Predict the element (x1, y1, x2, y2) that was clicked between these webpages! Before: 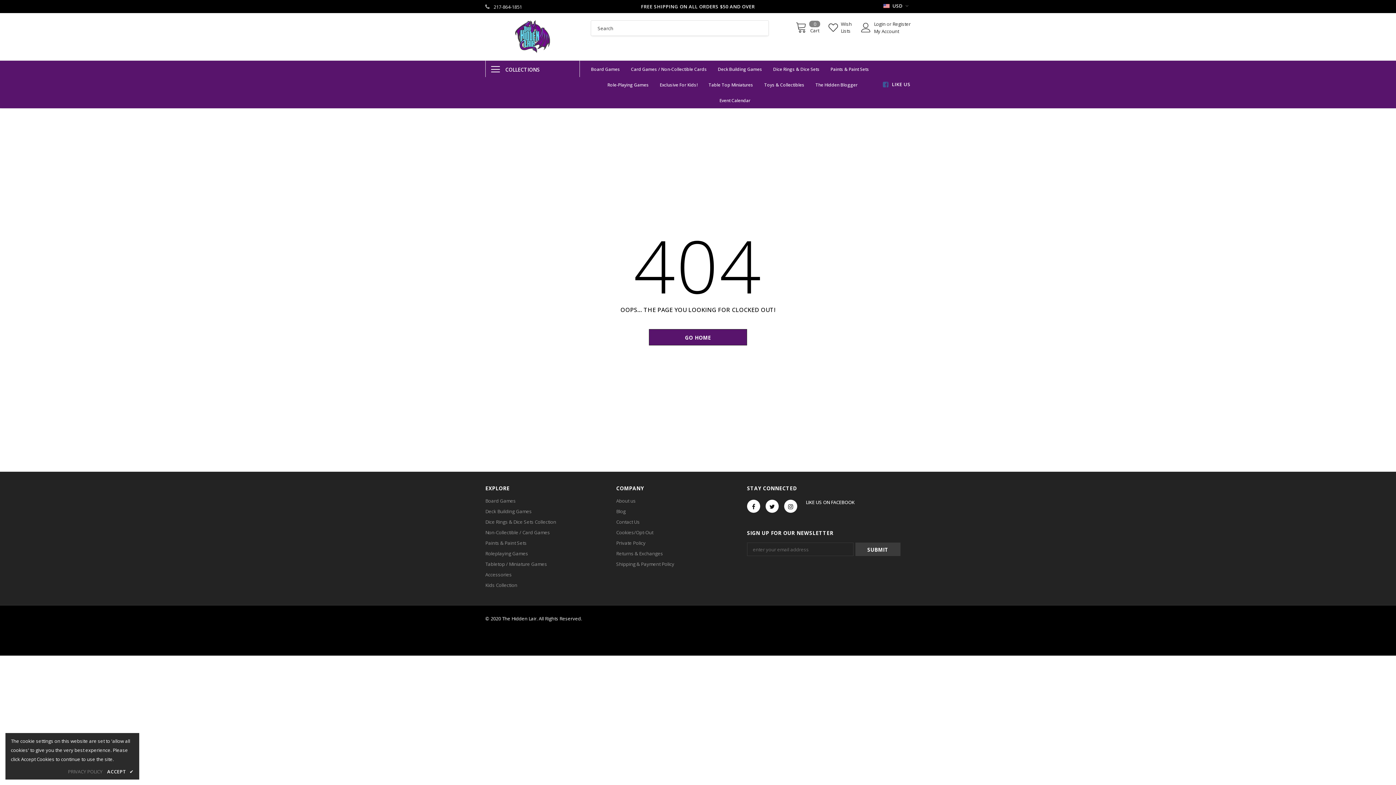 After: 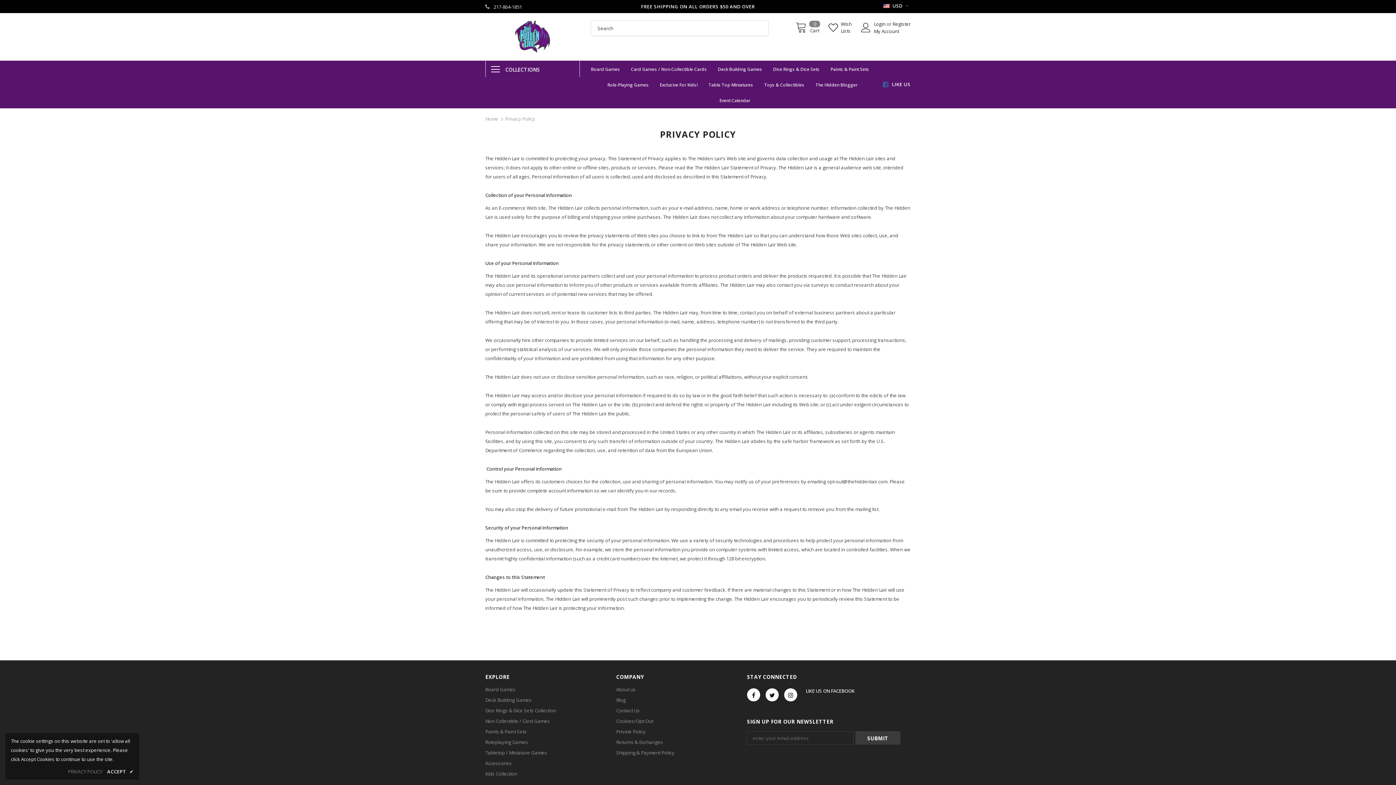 Action: label: Private Policy bbox: (616, 538, 645, 548)